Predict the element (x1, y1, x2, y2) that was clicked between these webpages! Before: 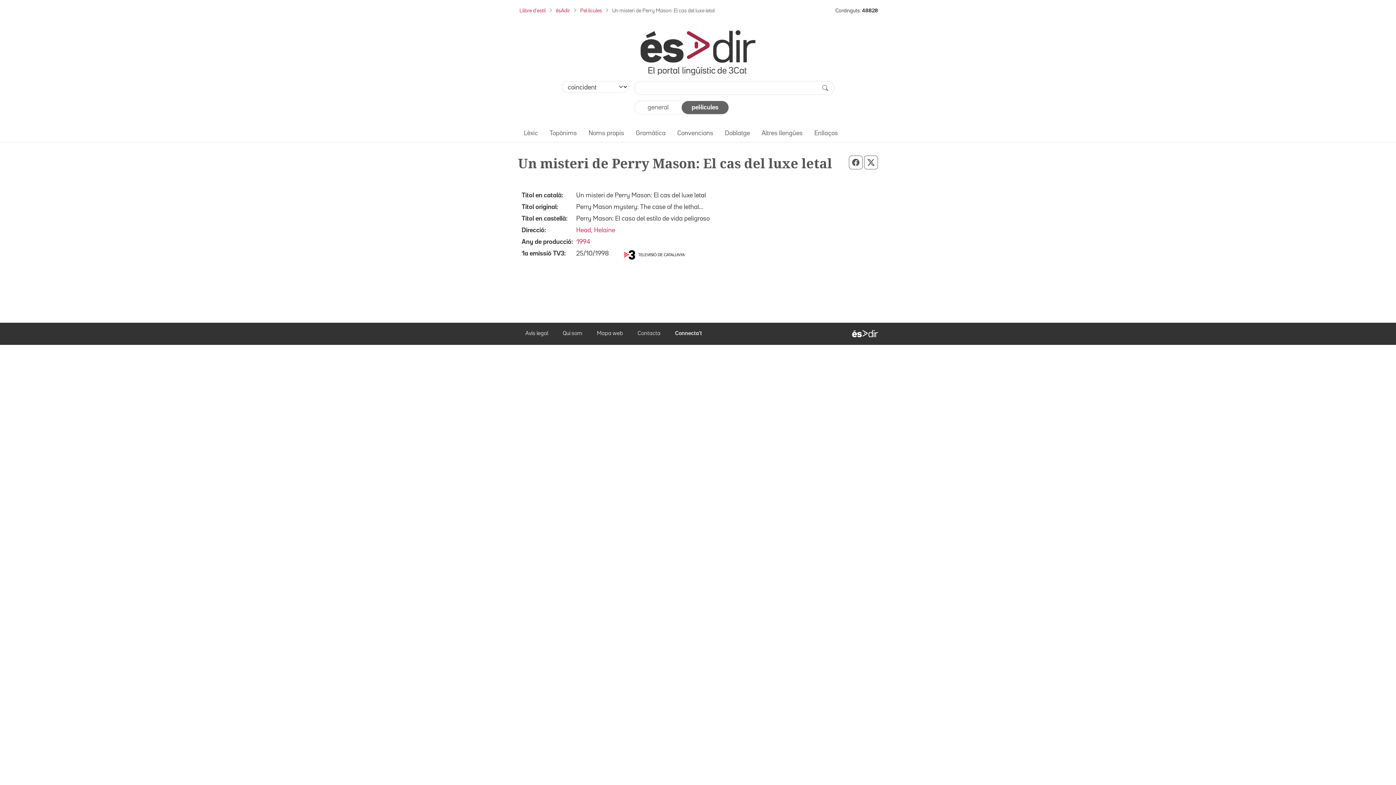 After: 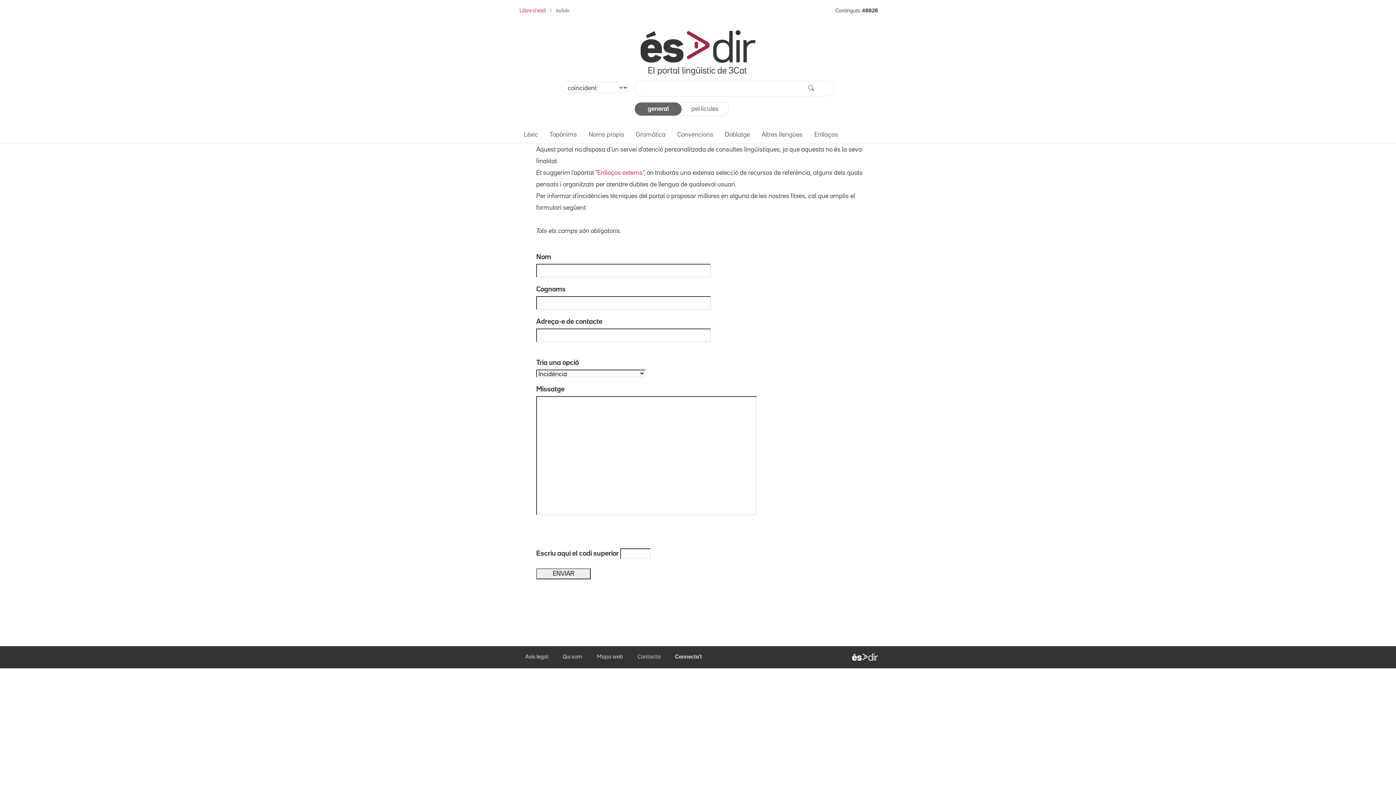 Action: label: Contacta bbox: (637, 331, 660, 336)